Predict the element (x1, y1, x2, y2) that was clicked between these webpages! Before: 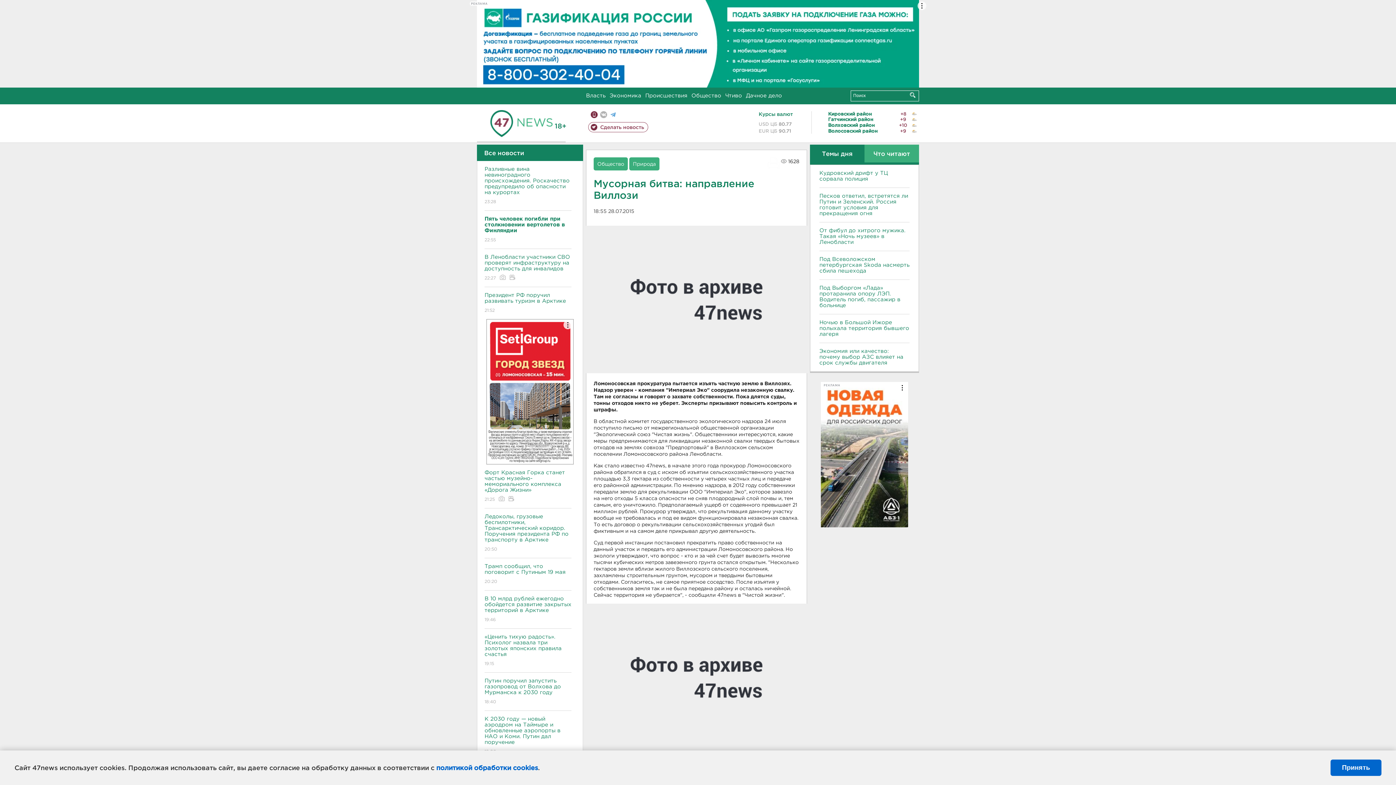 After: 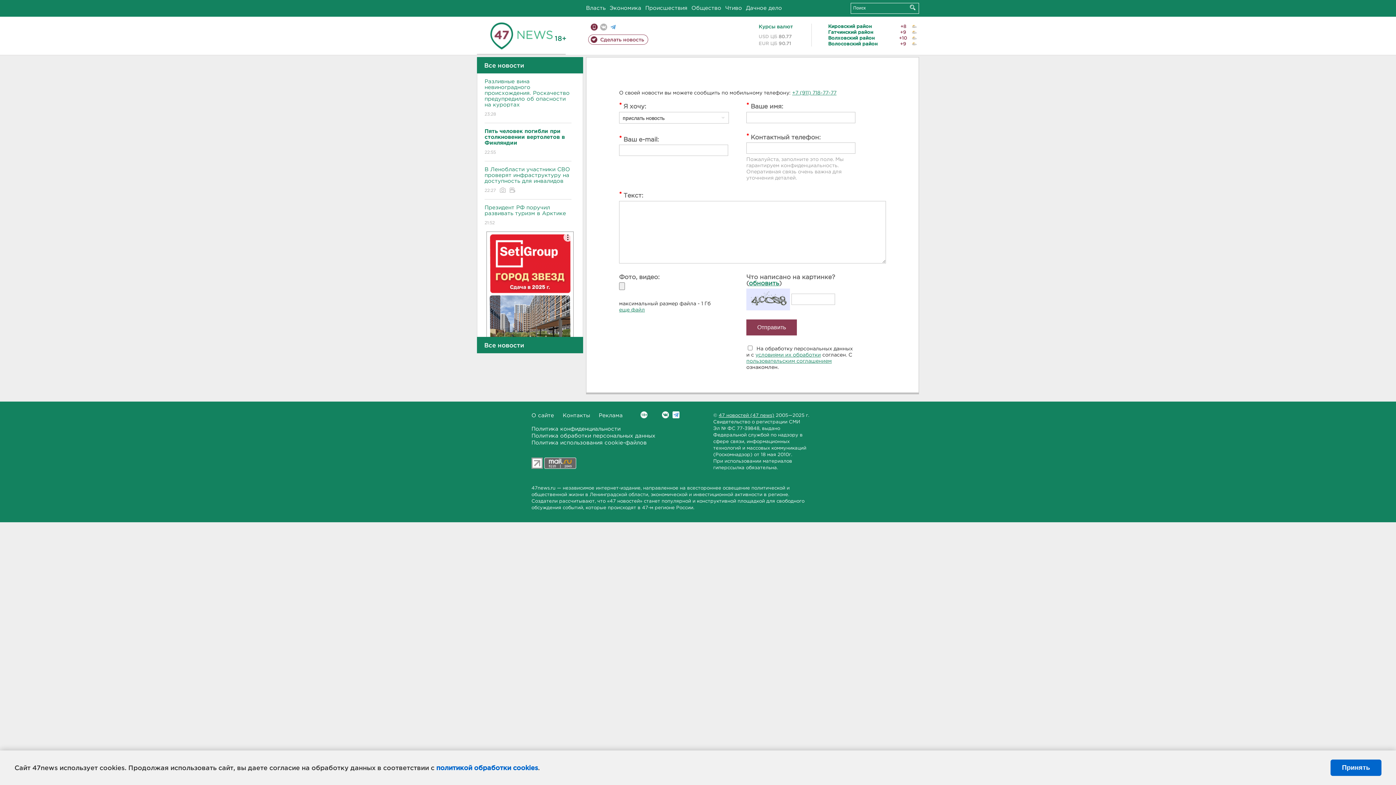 Action: bbox: (588, 122, 648, 132) label: Сделать новость